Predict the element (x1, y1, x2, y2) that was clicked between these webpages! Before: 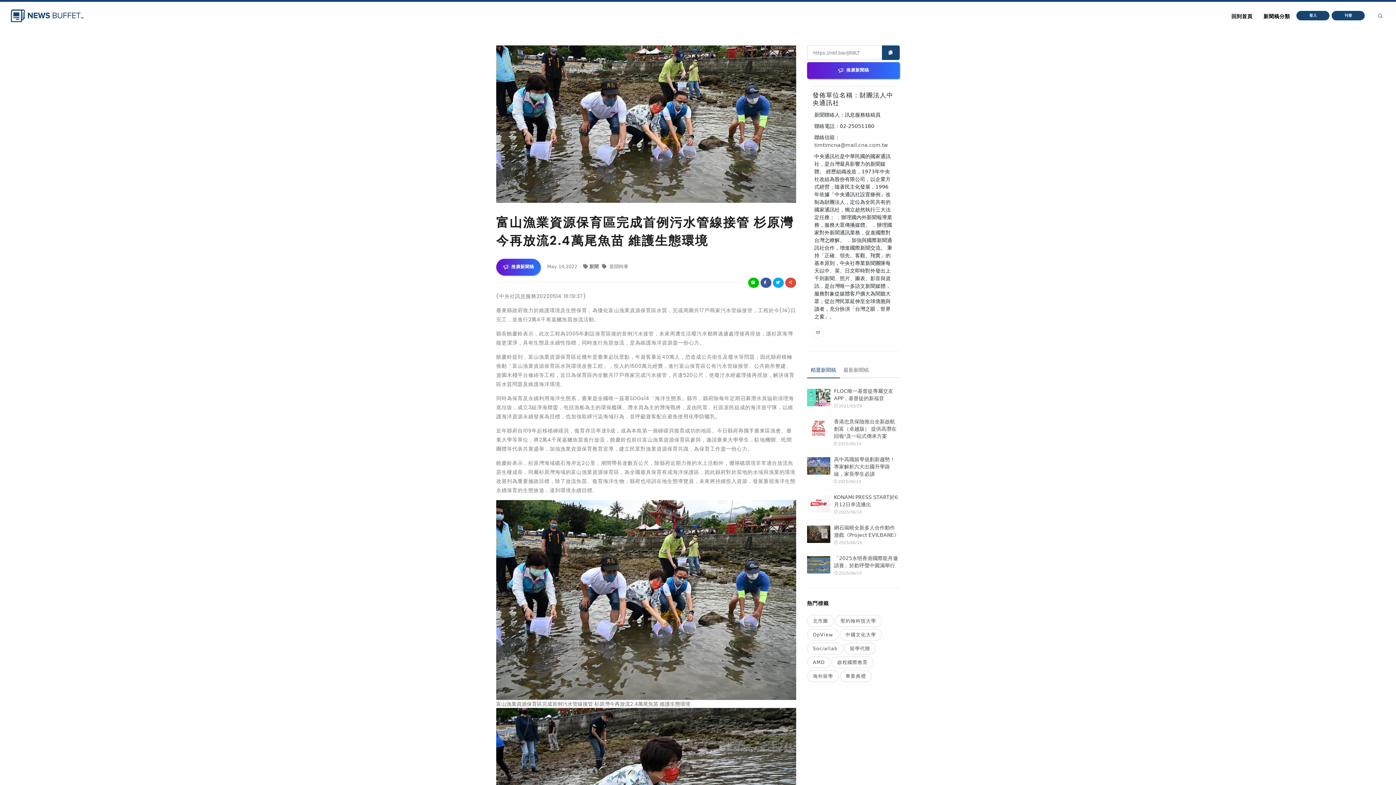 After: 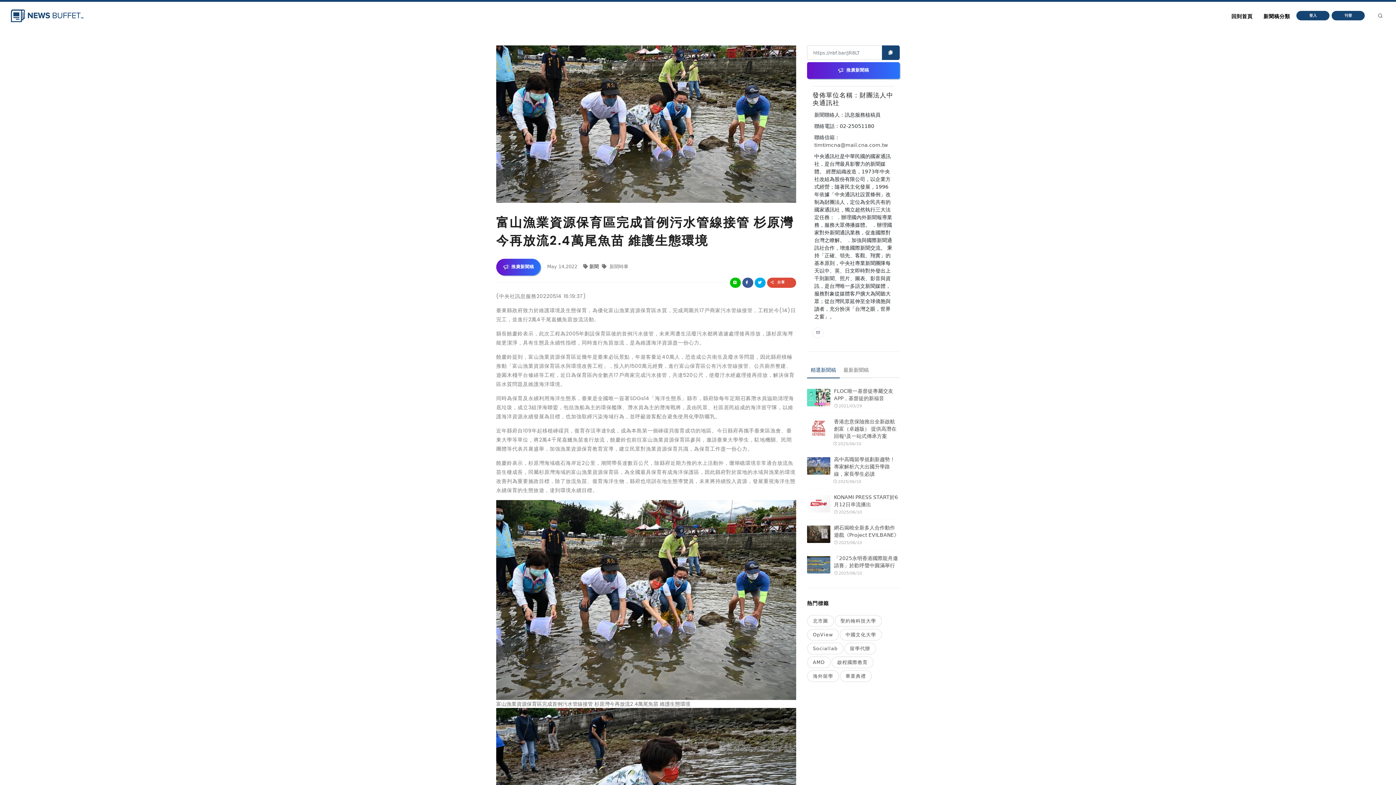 Action: bbox: (785, 277, 796, 287) label: 分享